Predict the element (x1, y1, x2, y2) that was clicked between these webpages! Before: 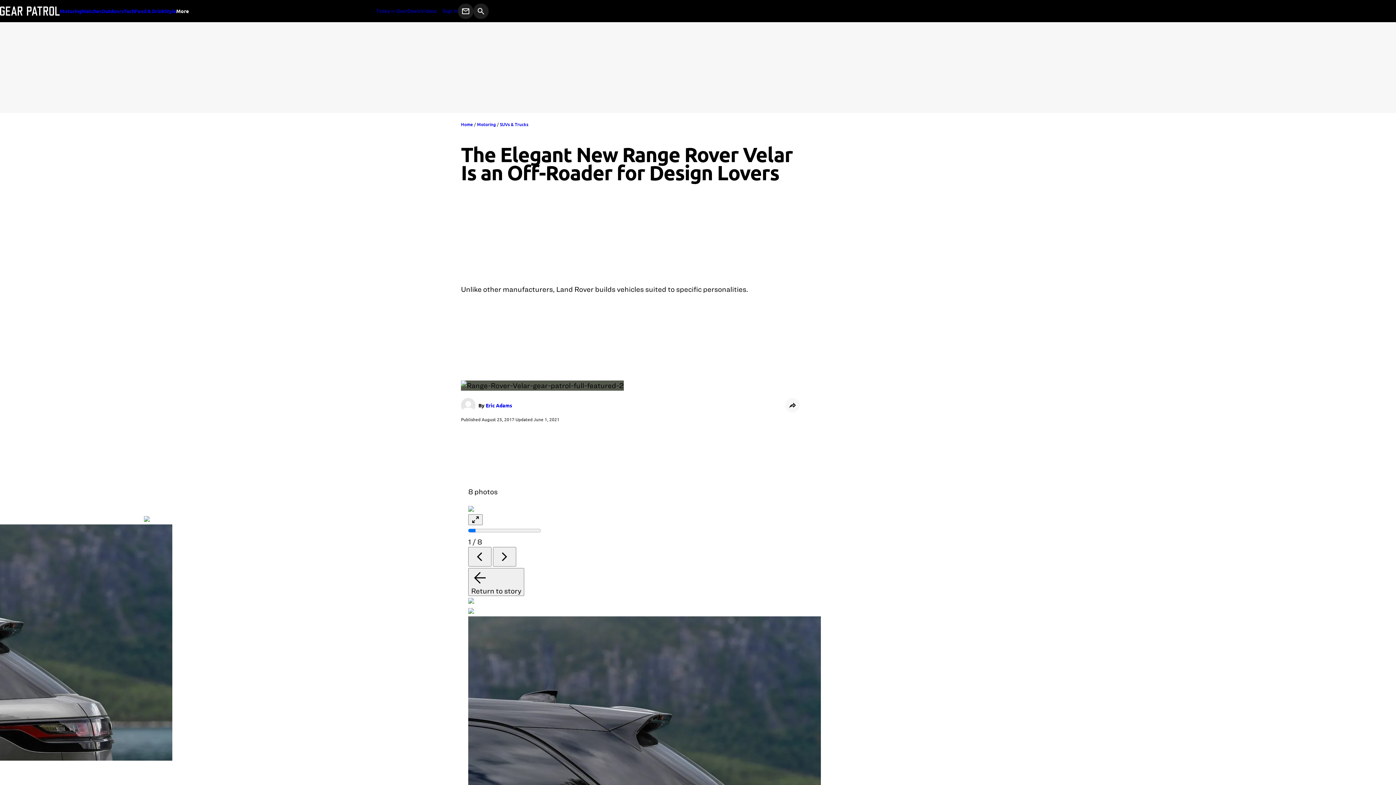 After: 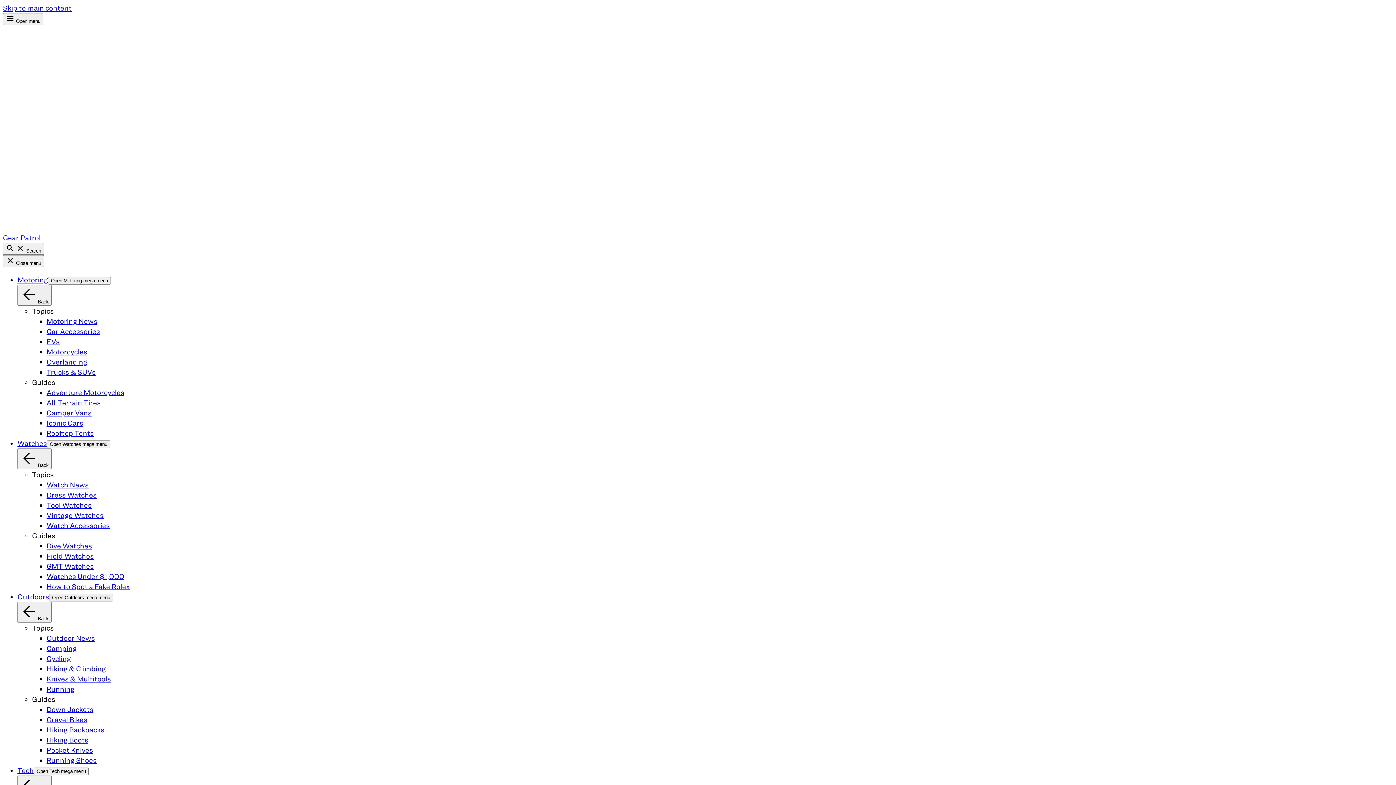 Action: bbox: (485, 402, 512, 408) label: Eric Adams